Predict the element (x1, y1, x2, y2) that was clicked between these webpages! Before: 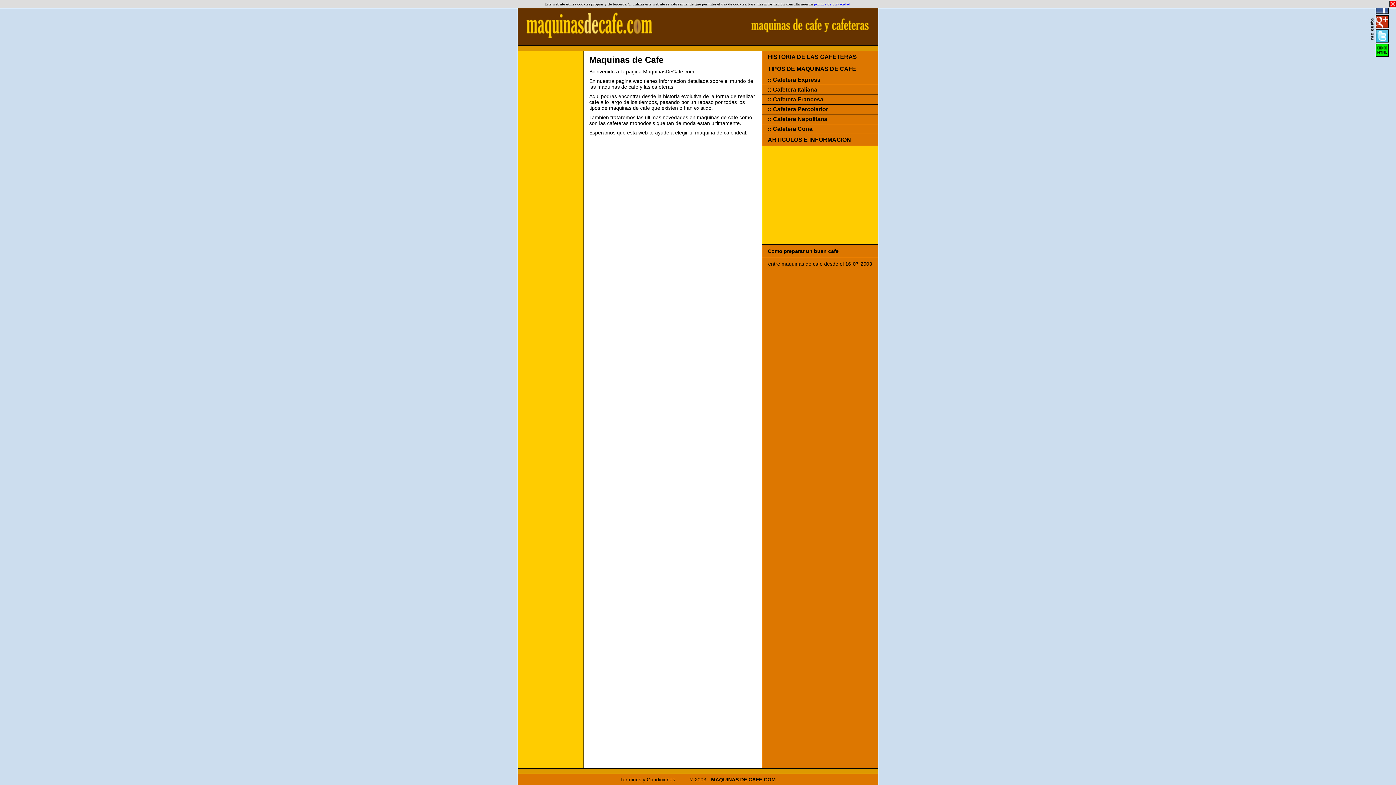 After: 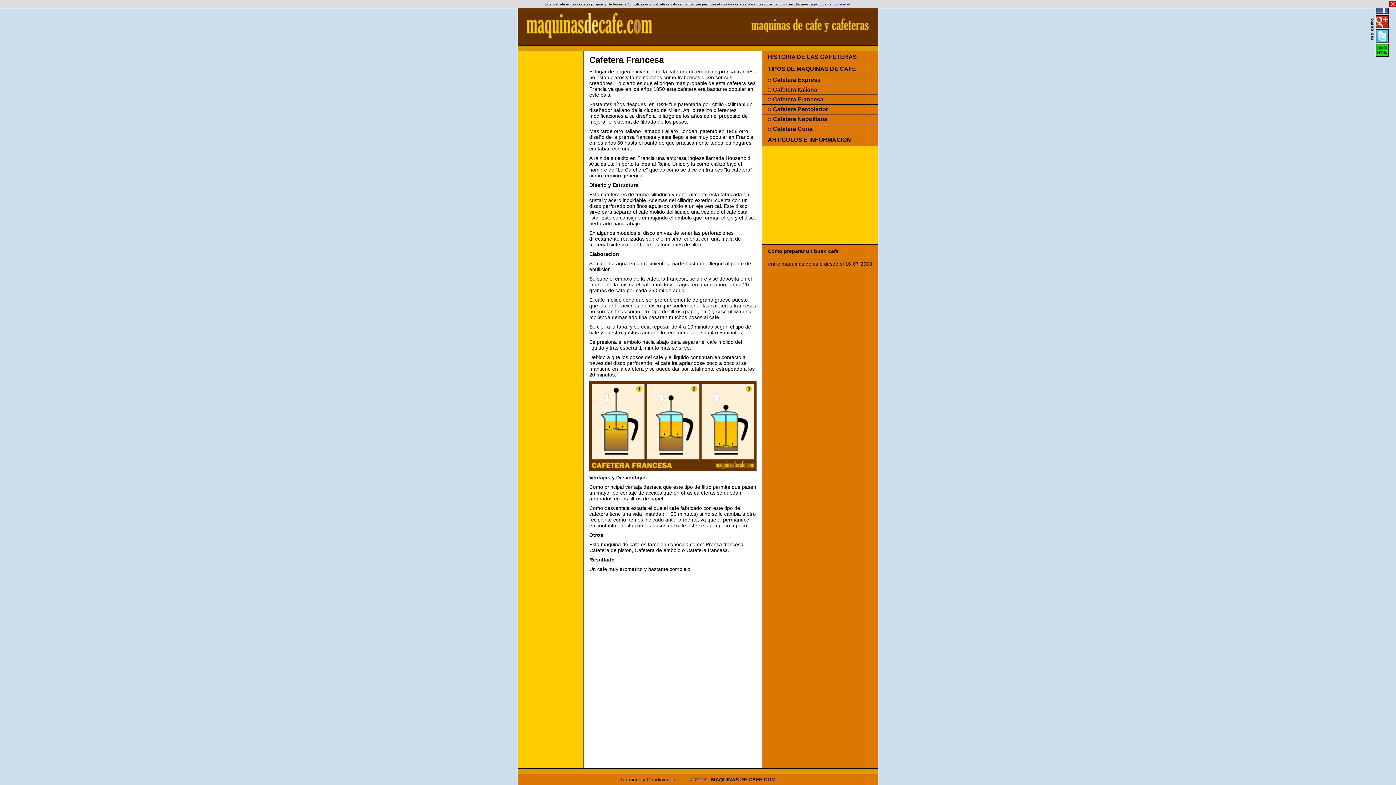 Action: bbox: (773, 96, 823, 102) label: Cafetera Francesa